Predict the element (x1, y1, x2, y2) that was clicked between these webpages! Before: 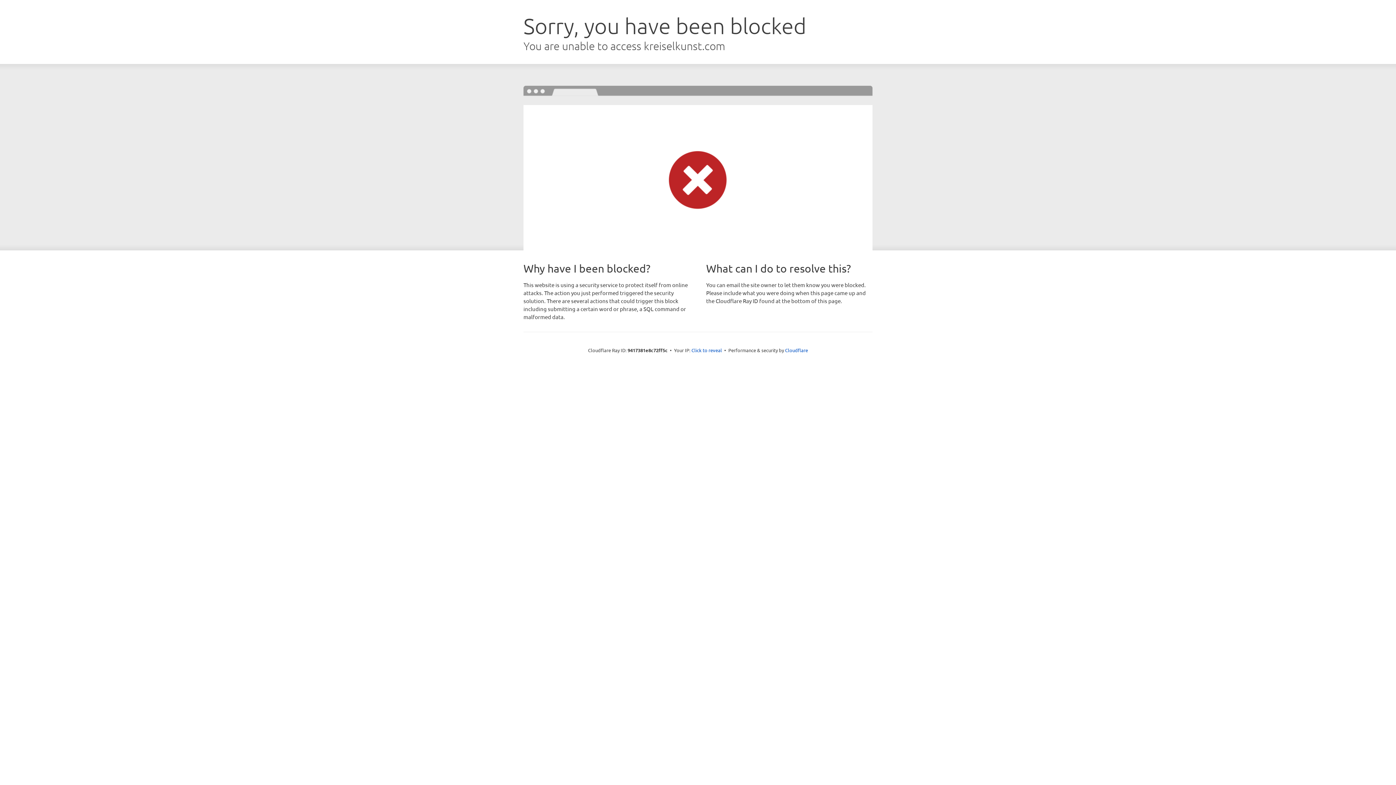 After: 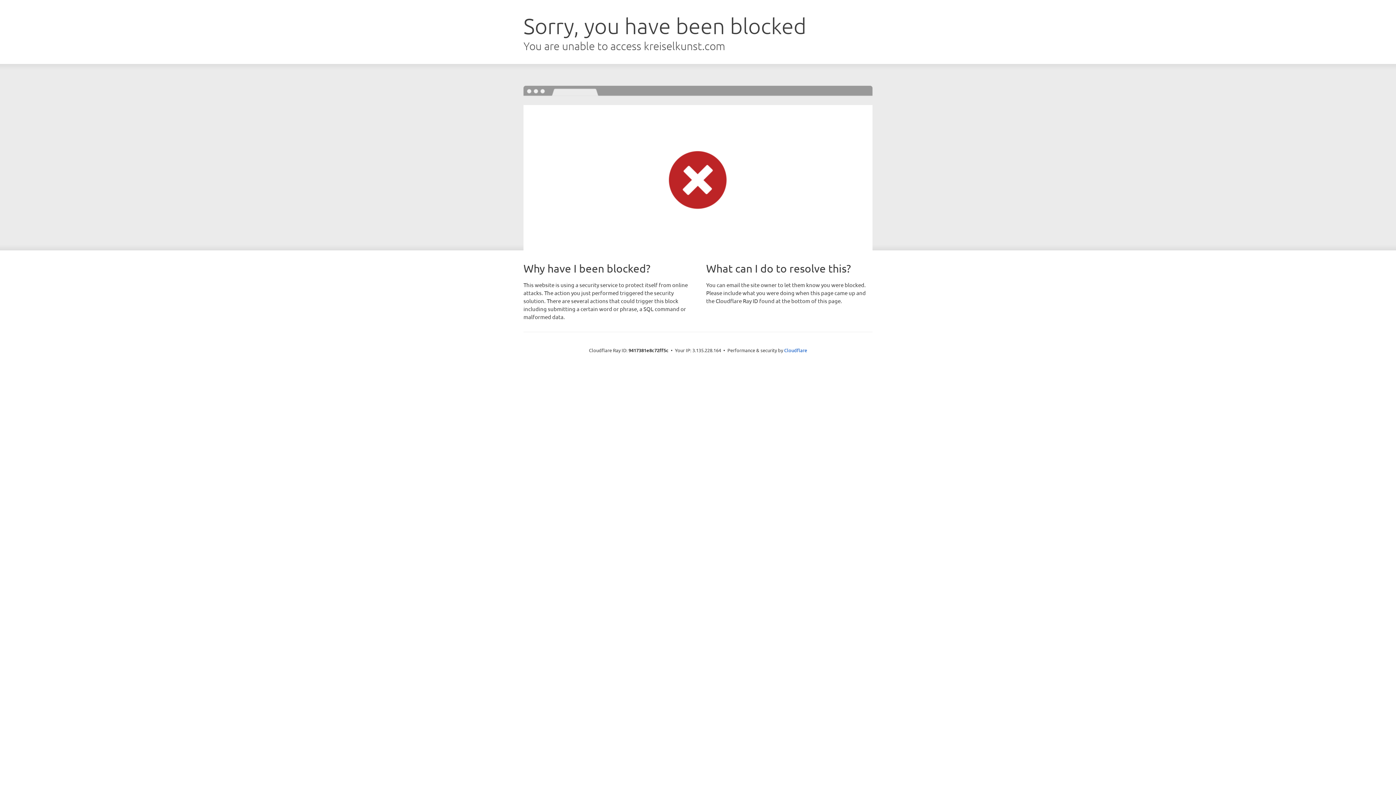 Action: bbox: (691, 346, 722, 353) label: Click to reveal